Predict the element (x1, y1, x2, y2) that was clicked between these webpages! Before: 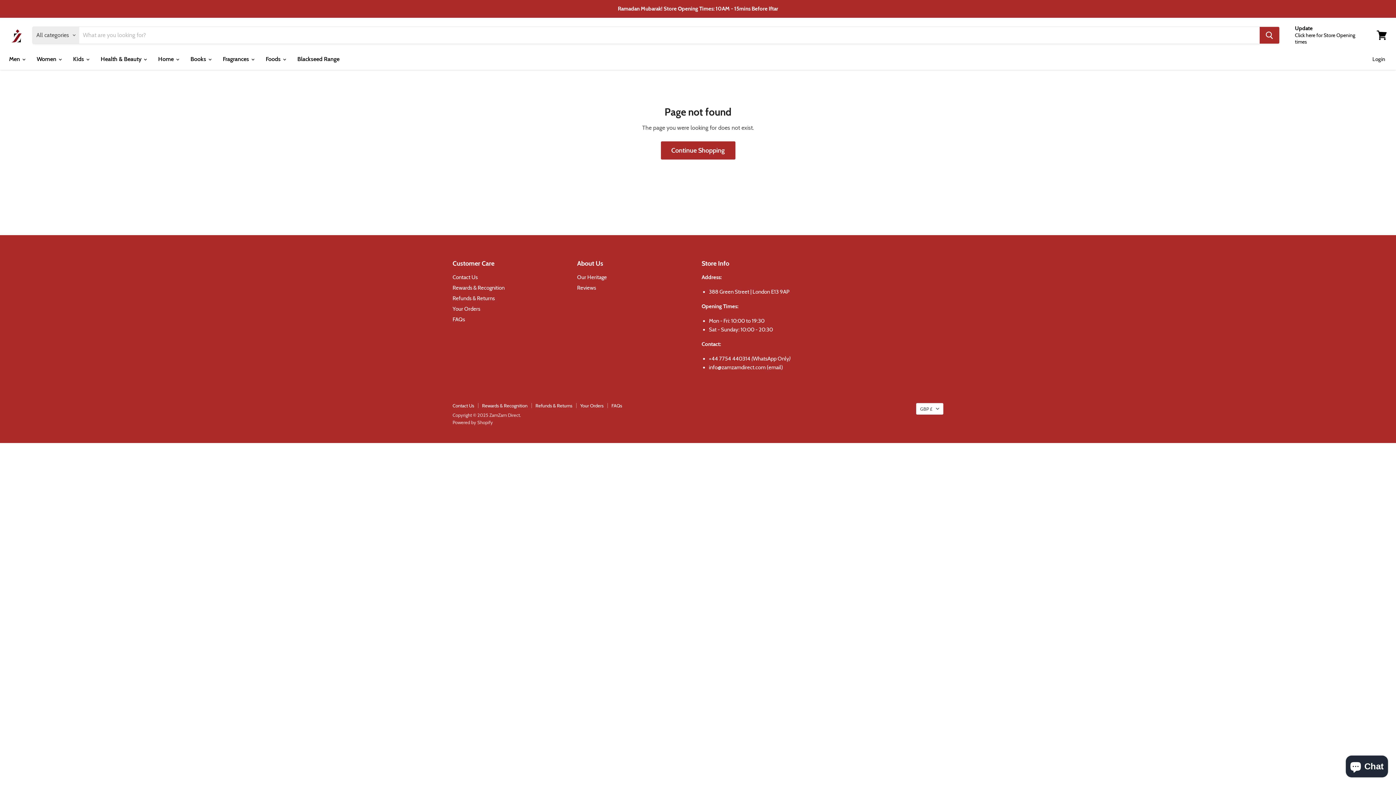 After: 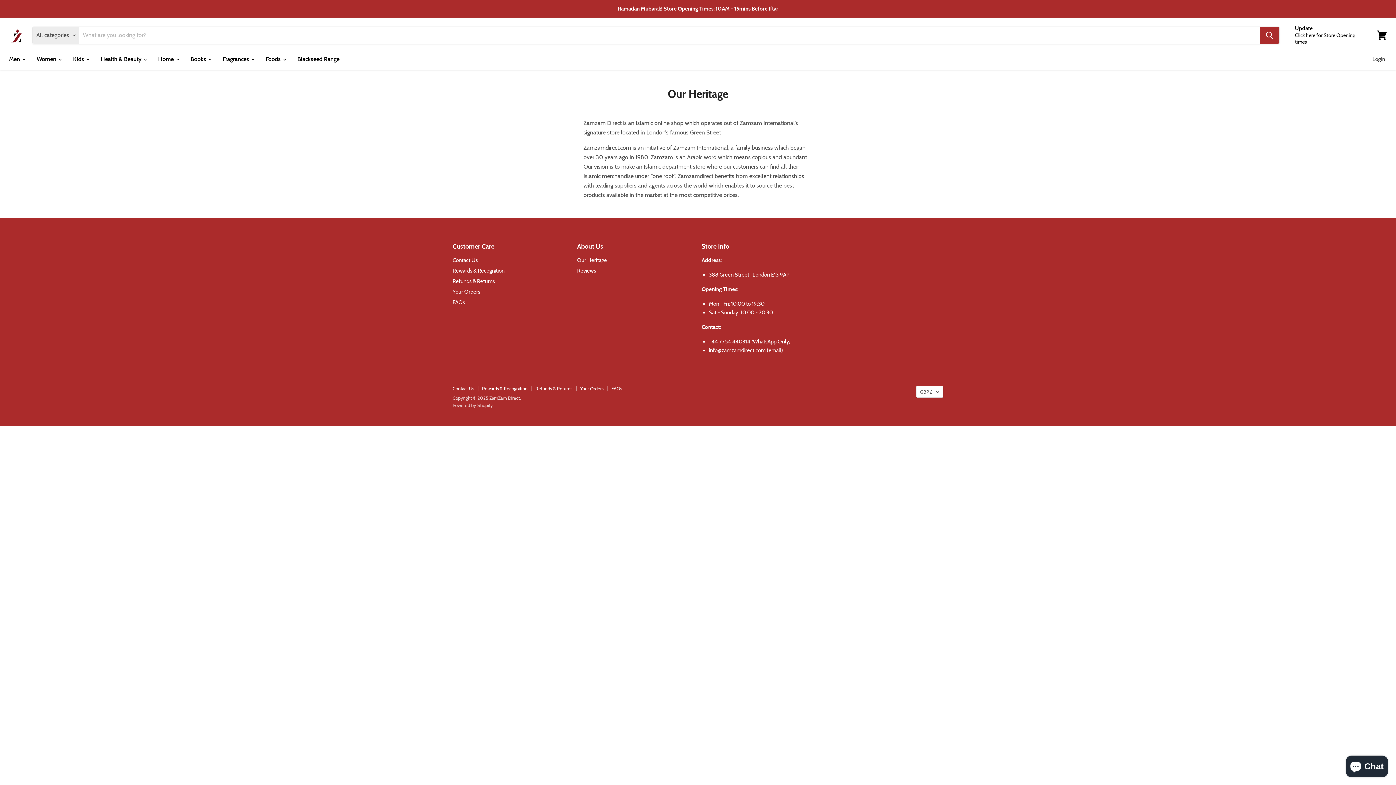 Action: bbox: (577, 274, 607, 280) label: Our Heritage